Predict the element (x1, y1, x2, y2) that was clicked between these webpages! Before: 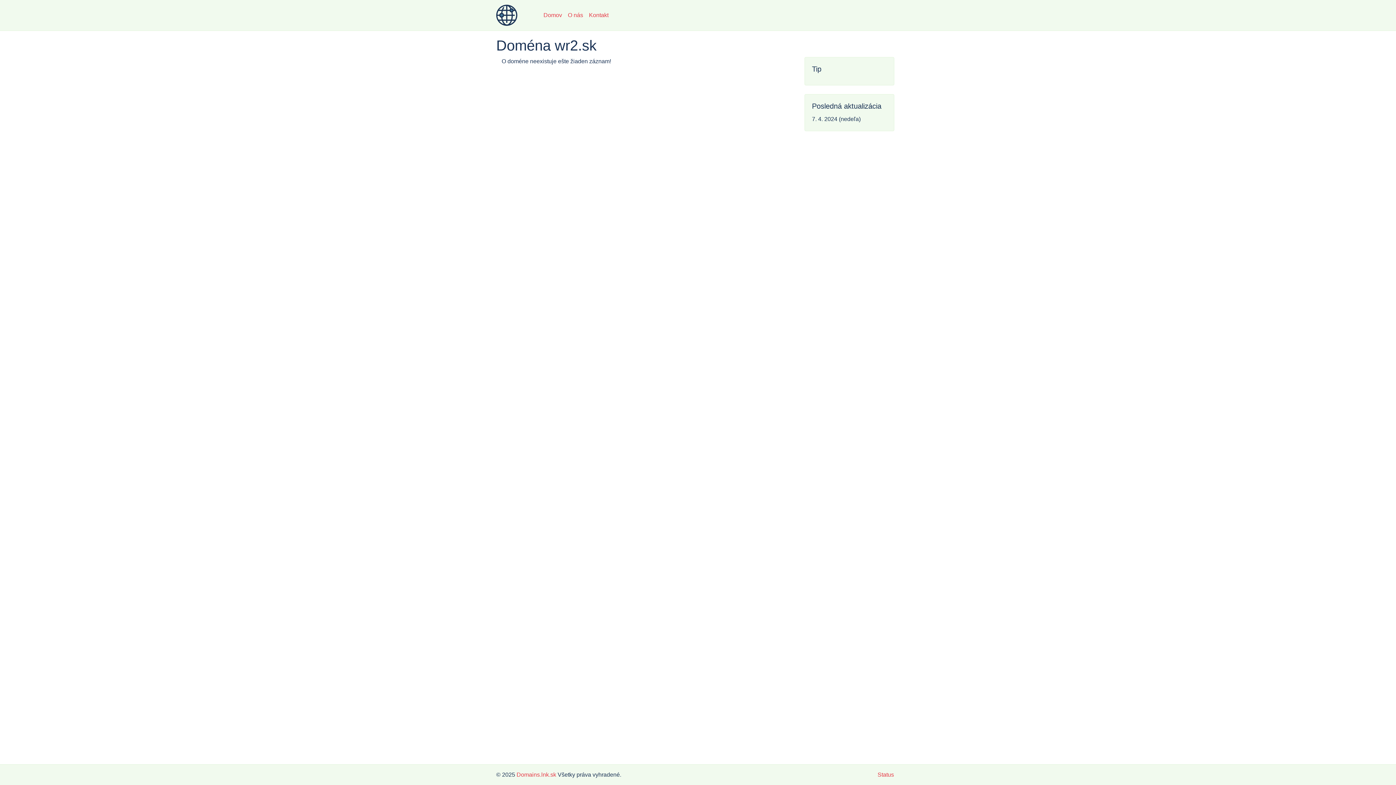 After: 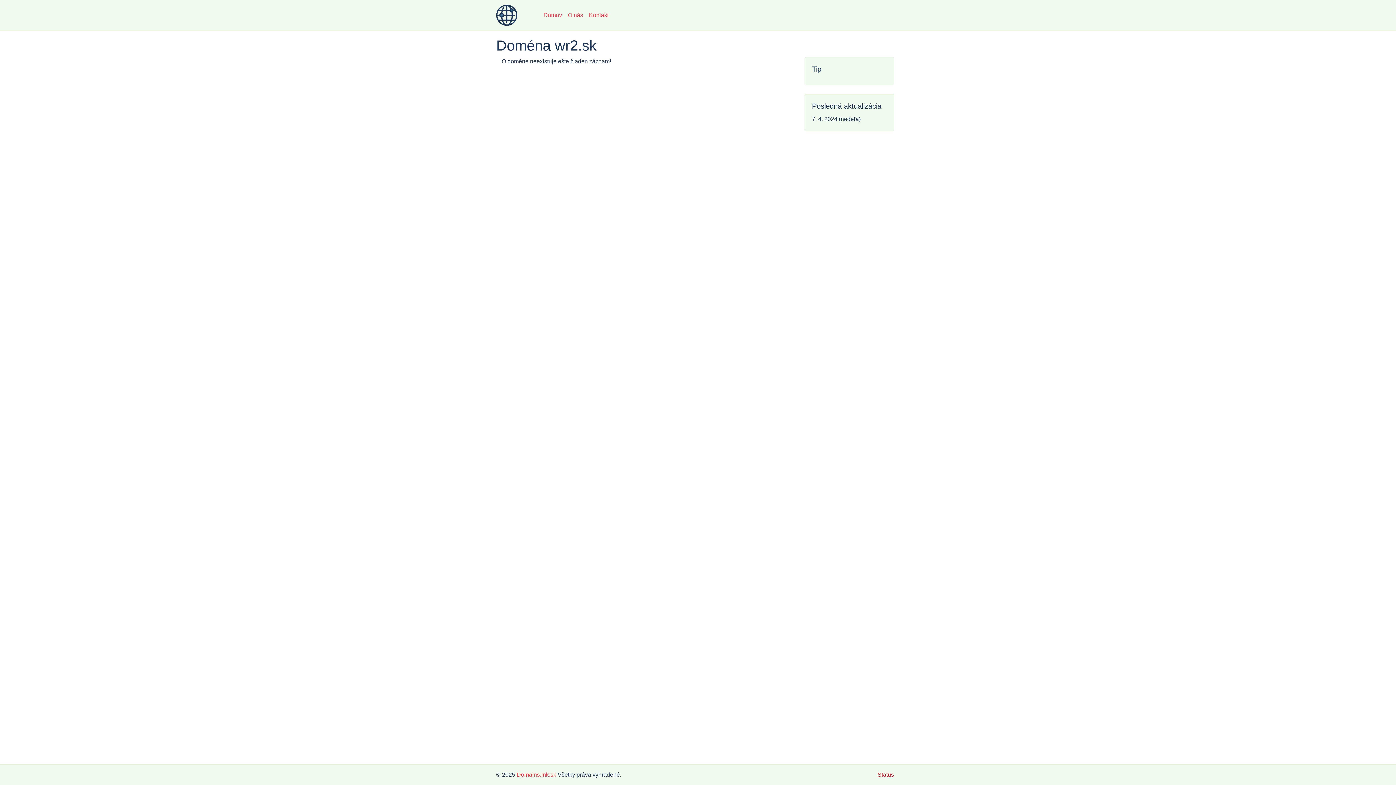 Action: label: Status bbox: (872, 770, 900, 779)